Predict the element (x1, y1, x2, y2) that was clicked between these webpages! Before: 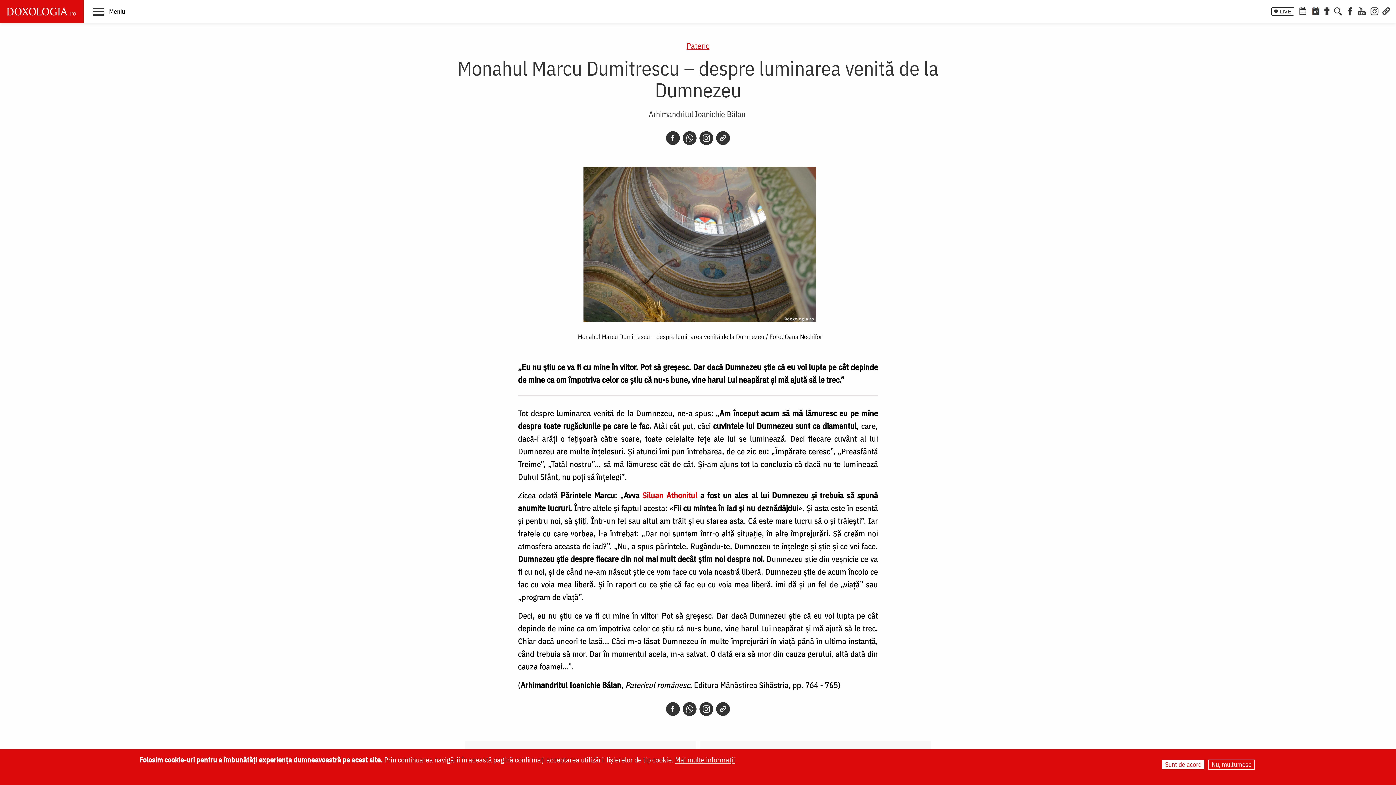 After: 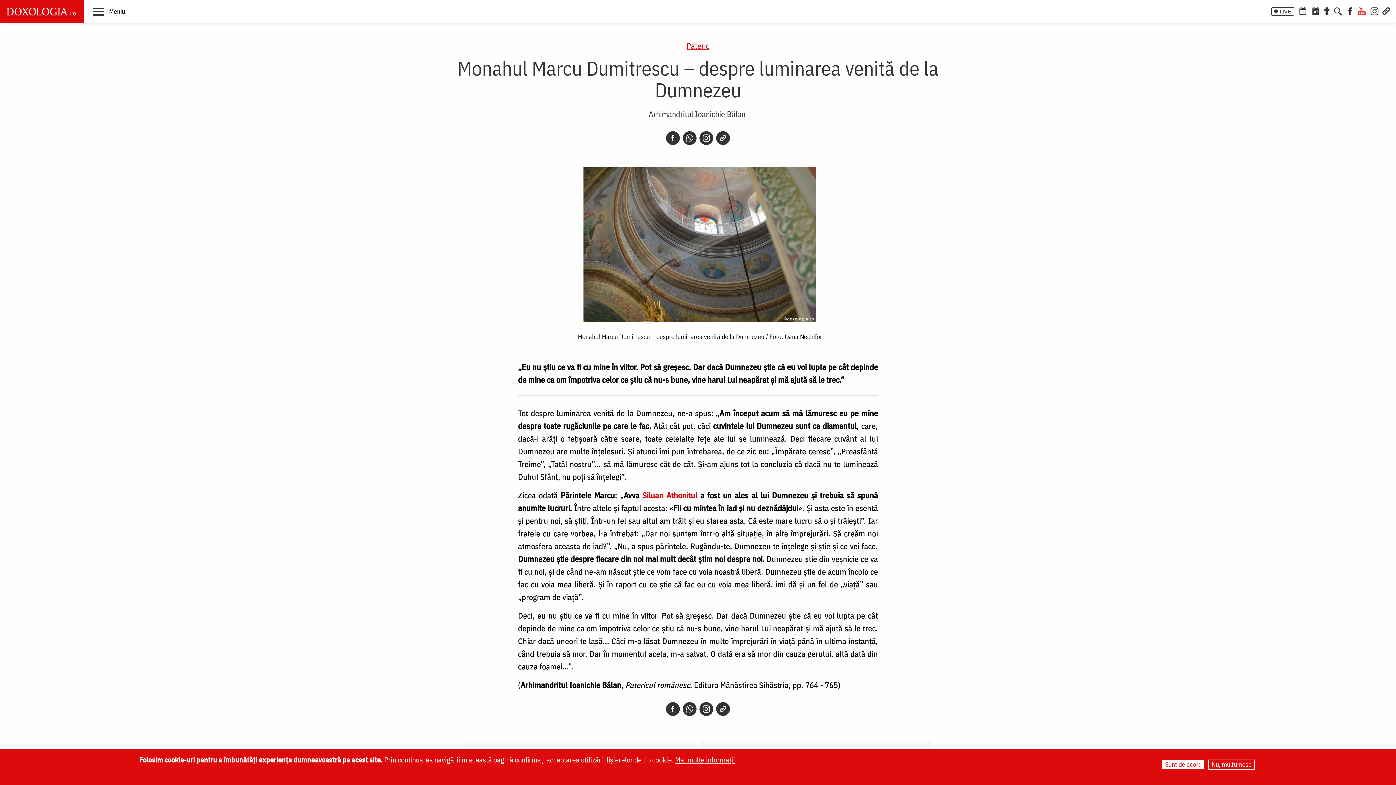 Action: label: Youtube bbox: (1356, 6, 1367, 14)